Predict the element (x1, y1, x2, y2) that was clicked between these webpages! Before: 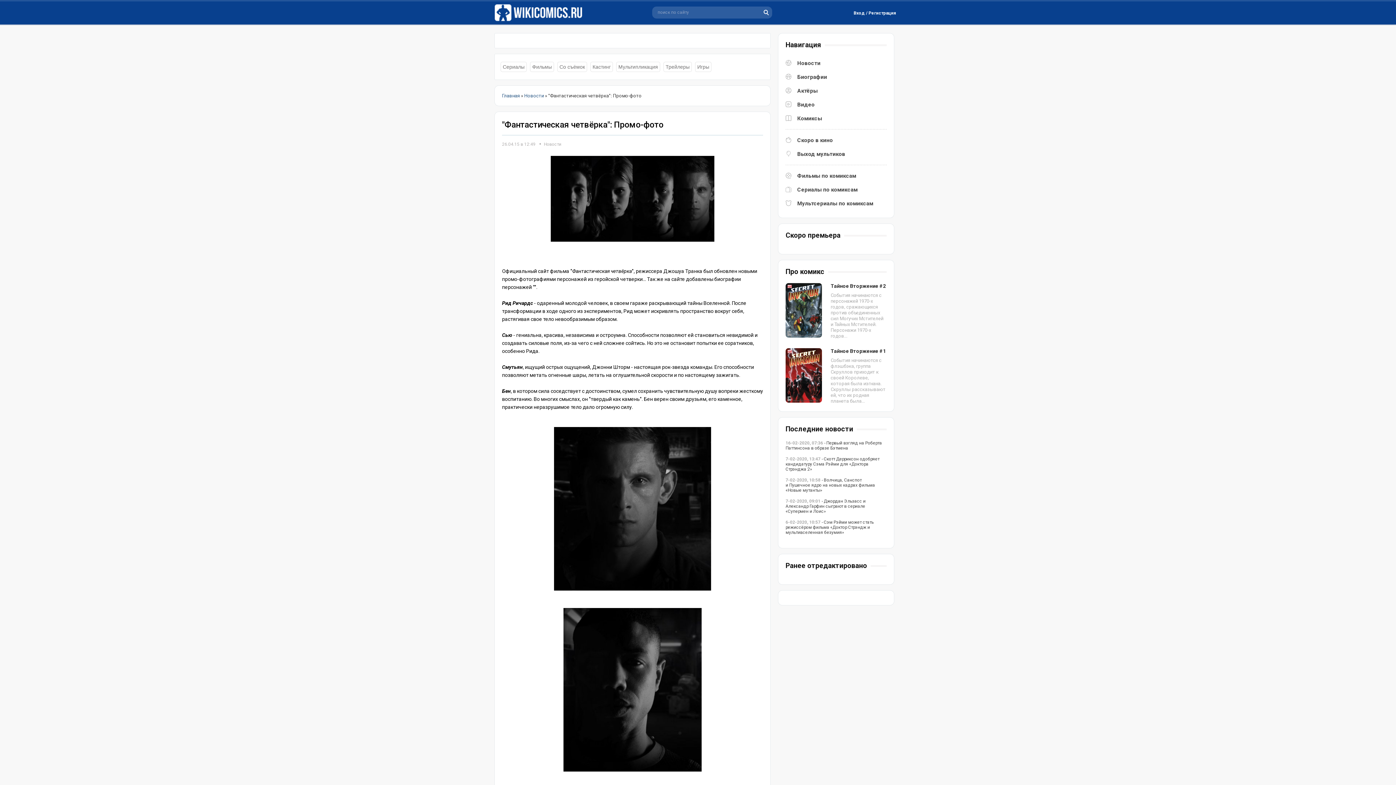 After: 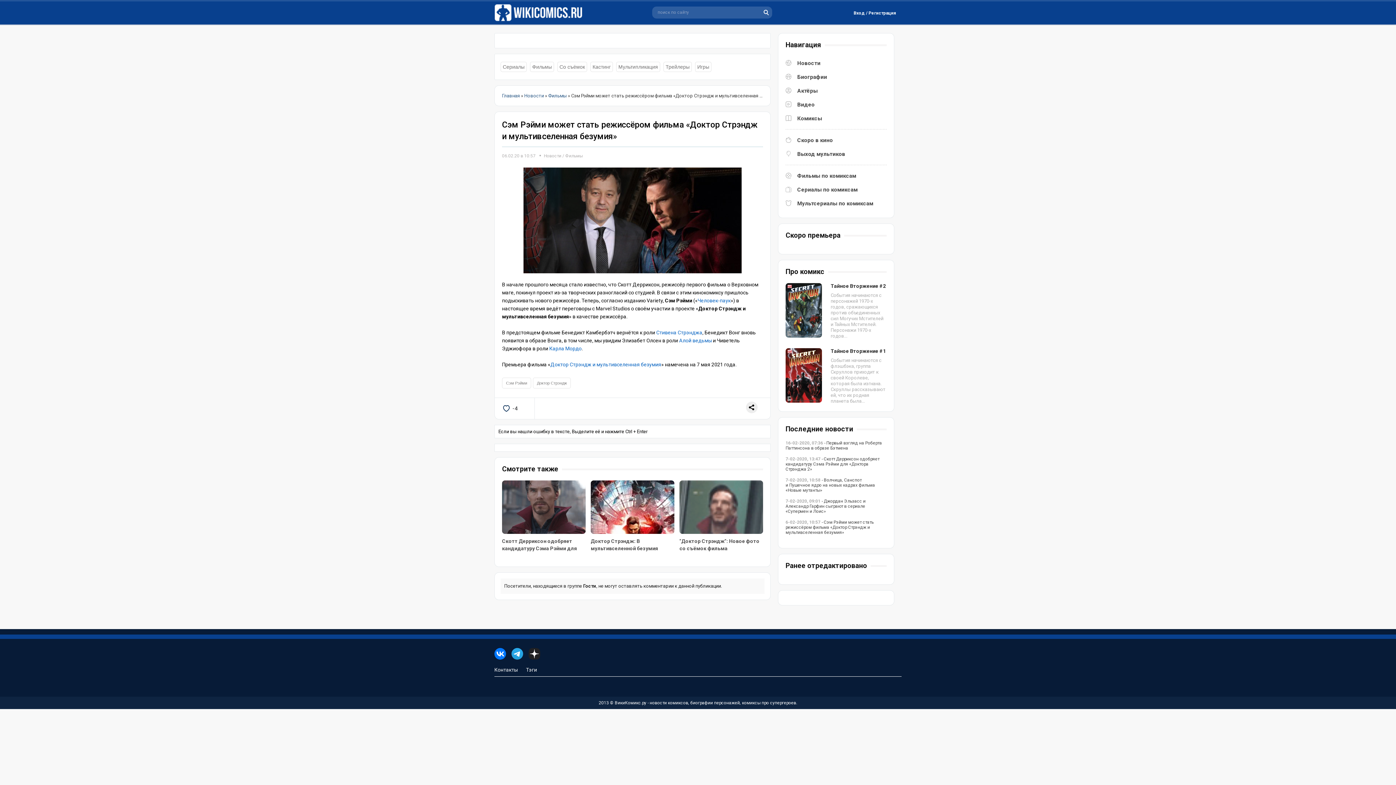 Action: label: 6-02-2020, 10:57 - Сэм Рэйми может стать режиссёром фильма «Доктор Стрэндж и мультивселенная безумия» bbox: (785, 520, 886, 535)